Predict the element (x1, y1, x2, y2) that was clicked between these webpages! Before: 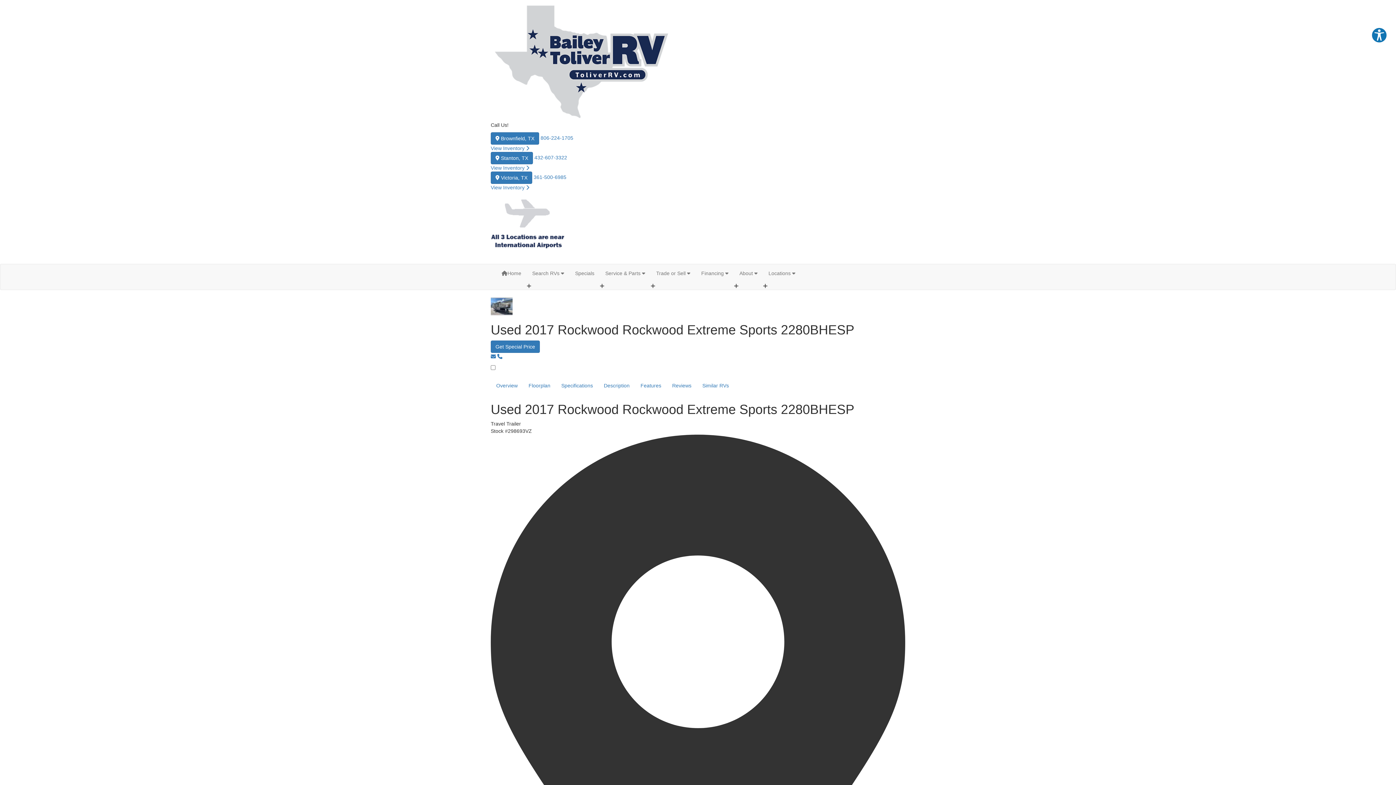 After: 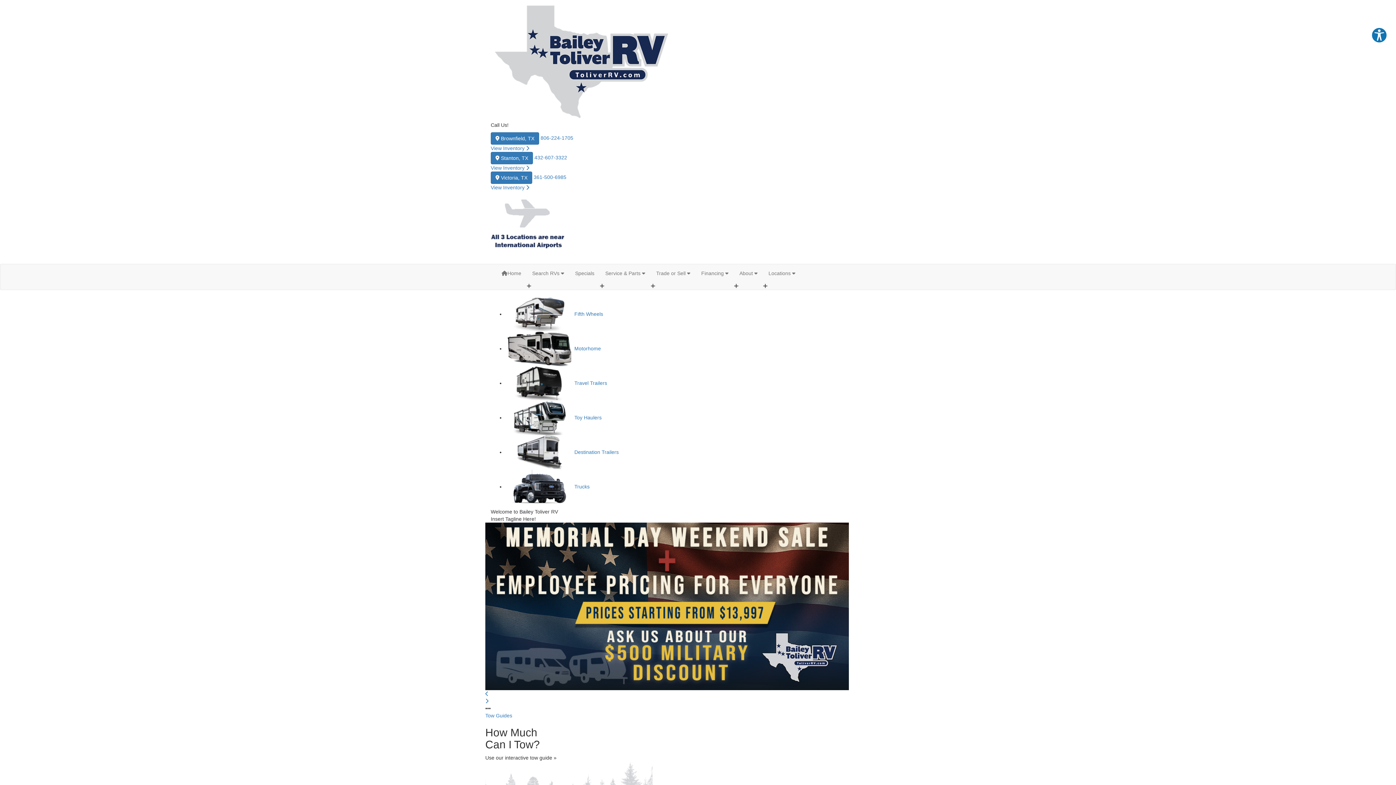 Action: bbox: (490, 57, 672, 63)